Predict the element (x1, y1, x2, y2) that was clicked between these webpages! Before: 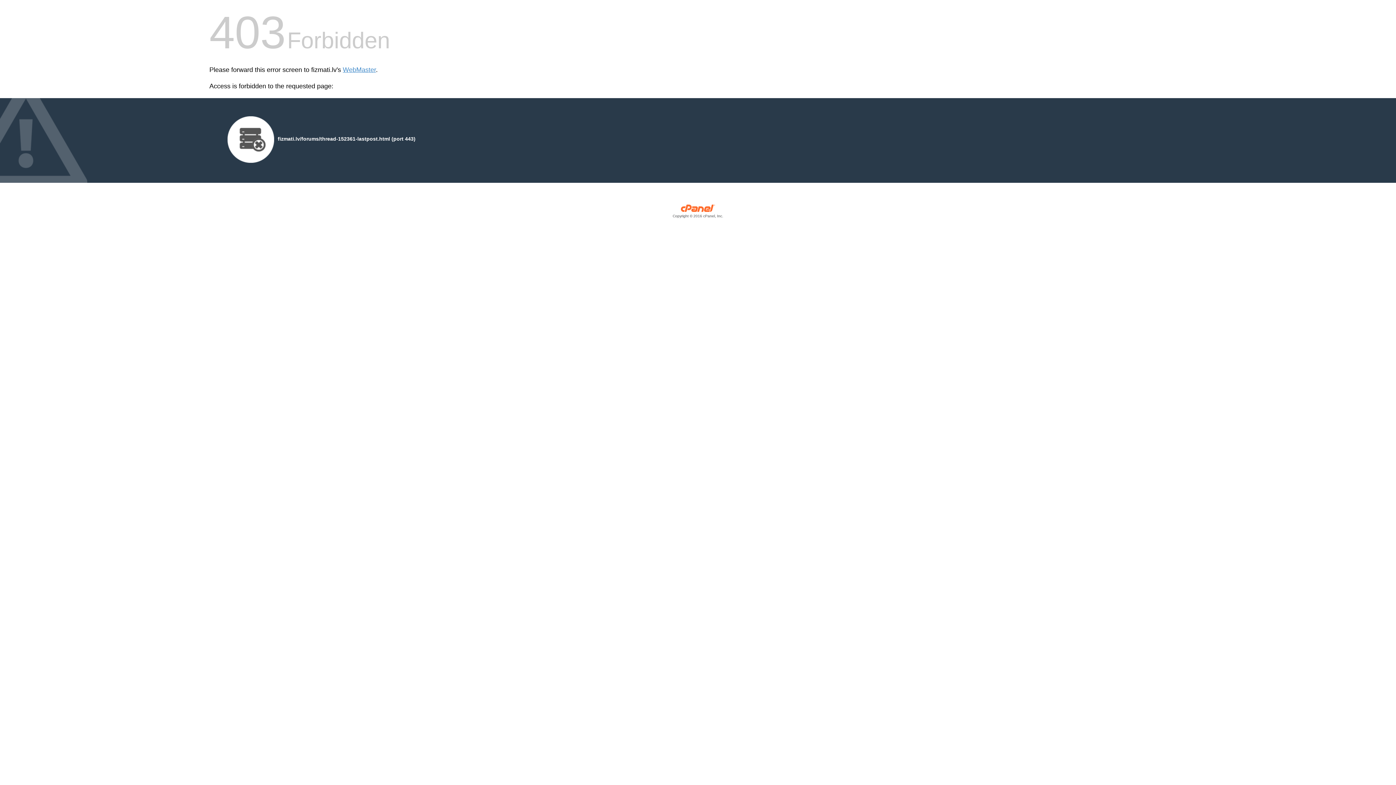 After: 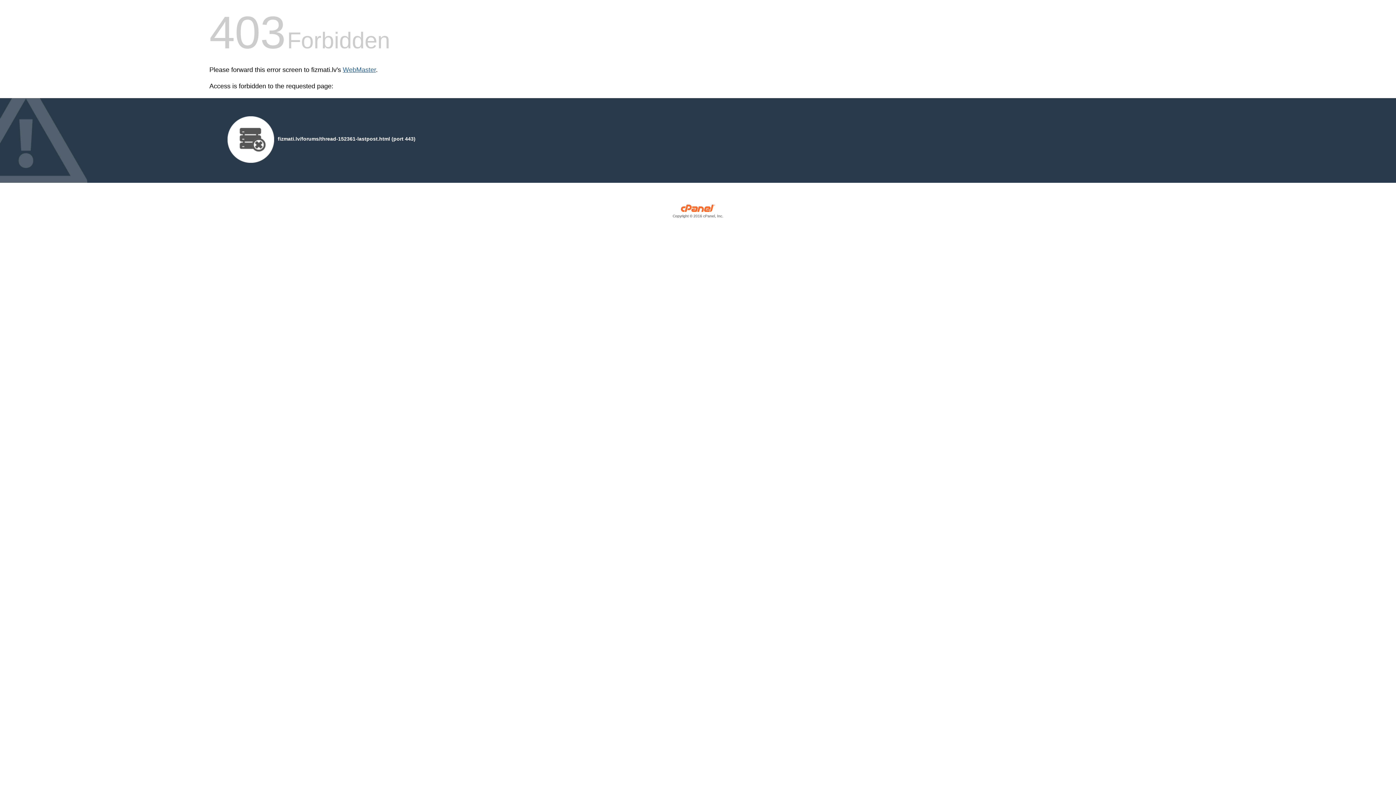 Action: bbox: (342, 66, 376, 73) label: WebMaster